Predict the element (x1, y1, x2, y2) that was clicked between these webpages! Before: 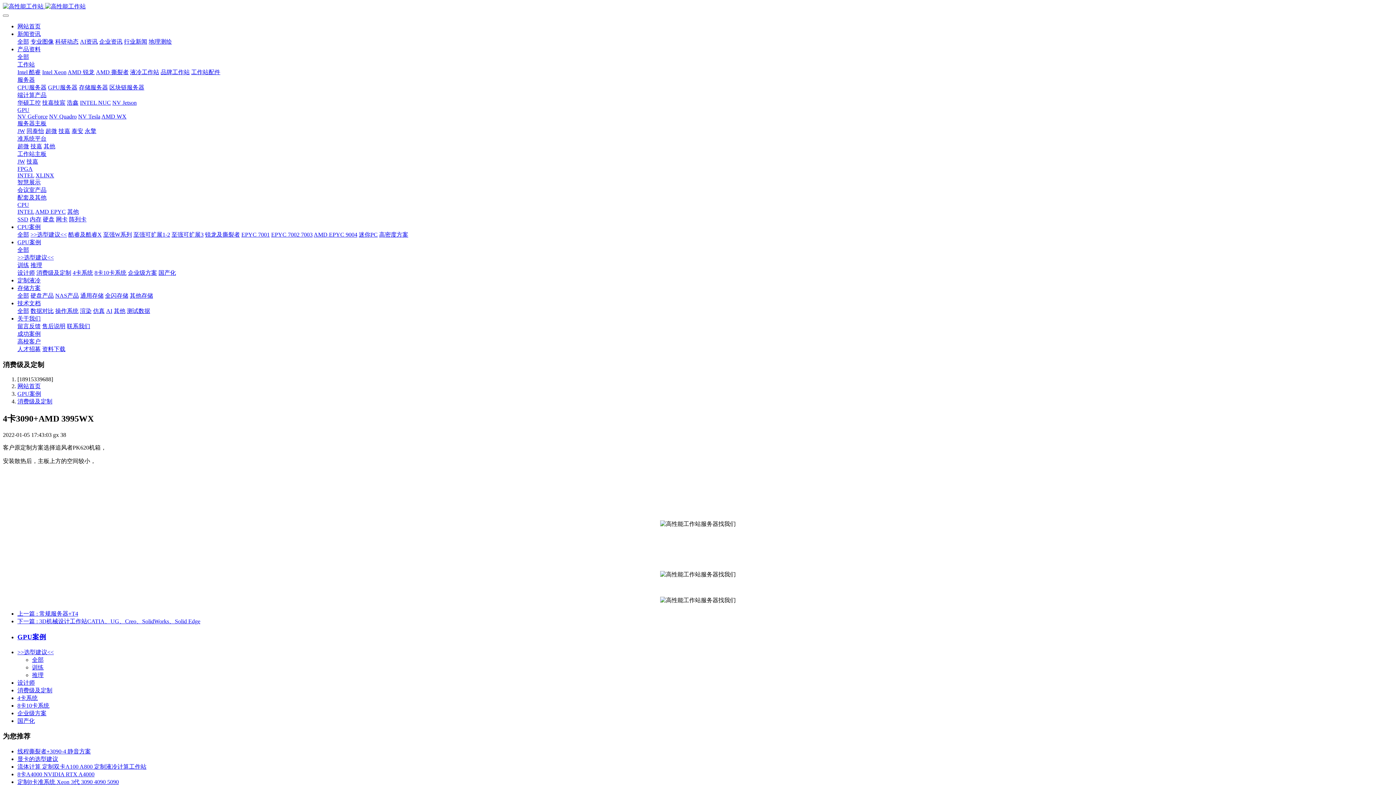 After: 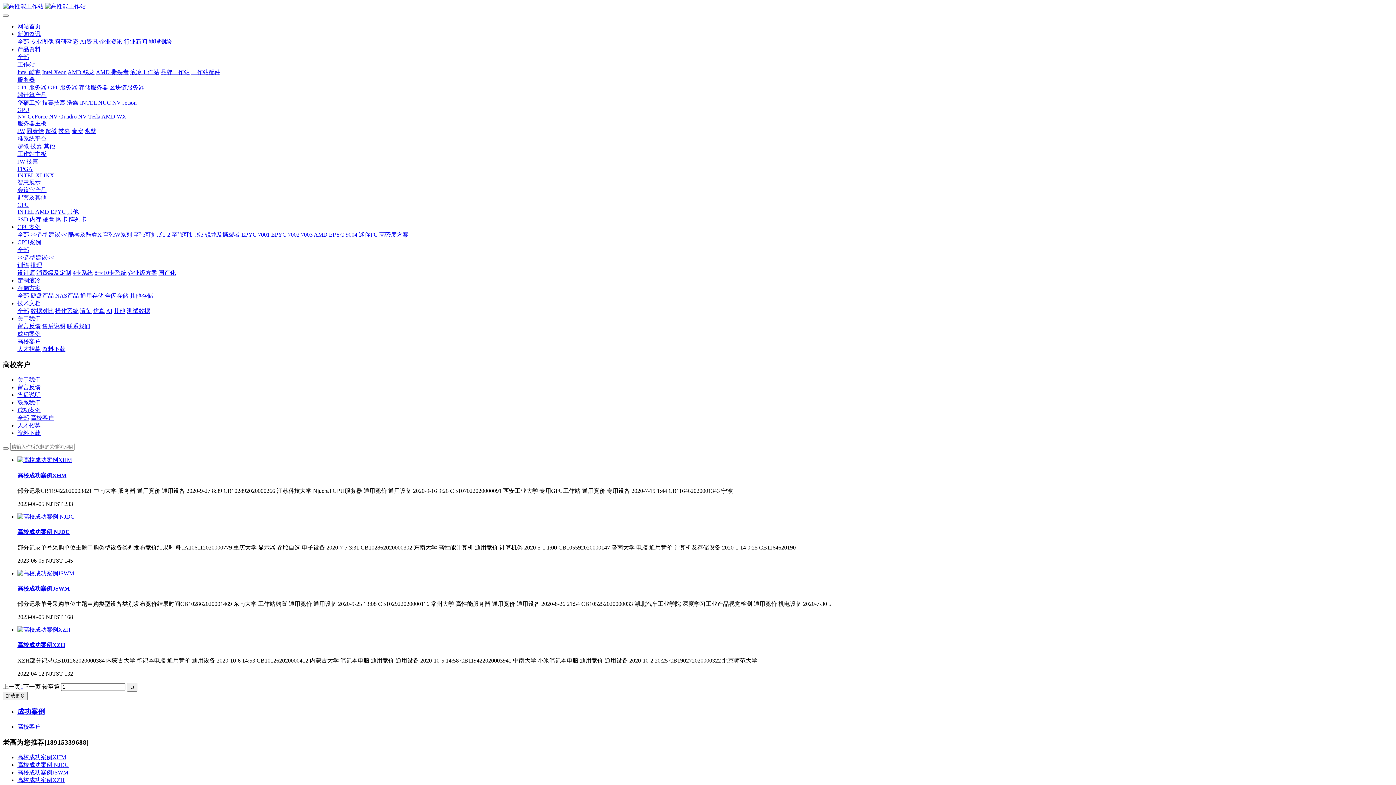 Action: label: 高校客户 bbox: (17, 338, 40, 344)